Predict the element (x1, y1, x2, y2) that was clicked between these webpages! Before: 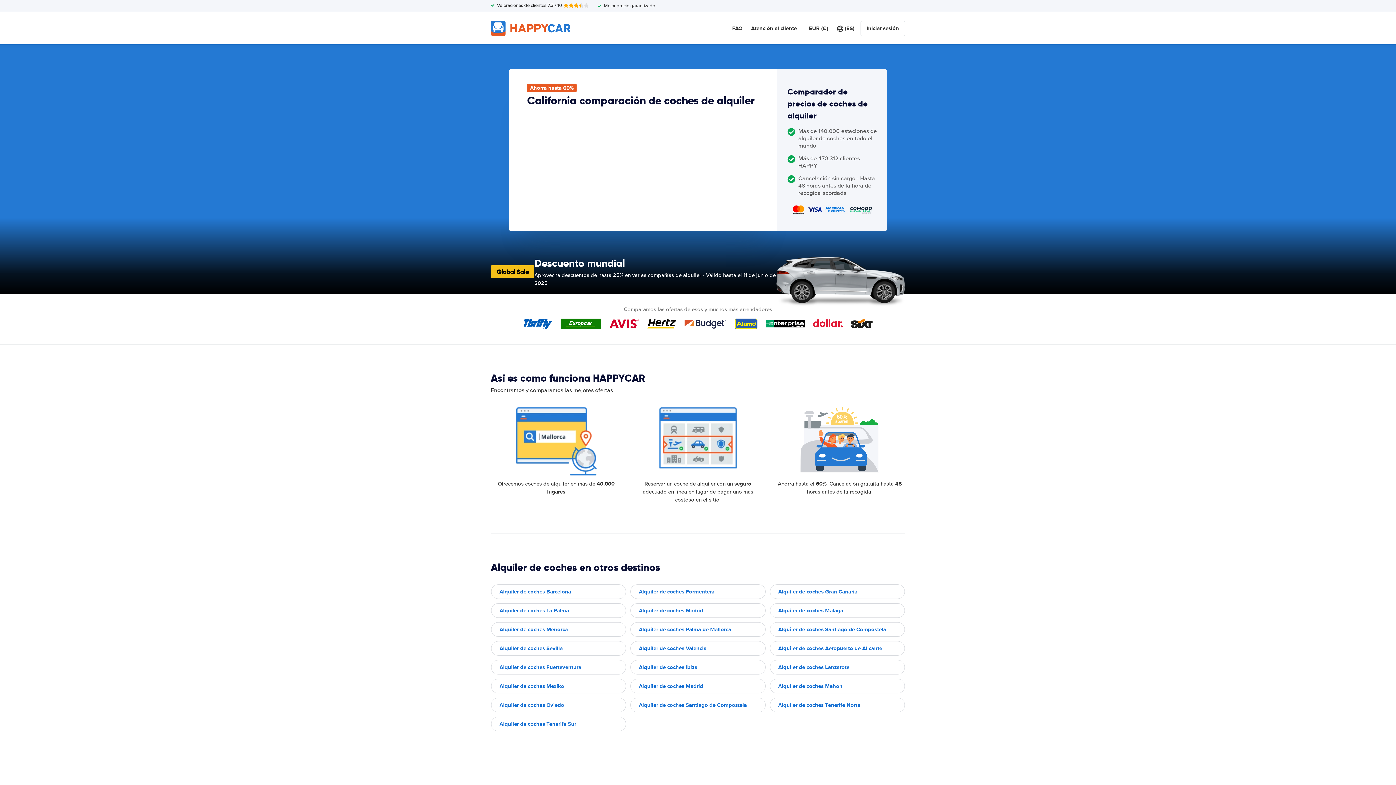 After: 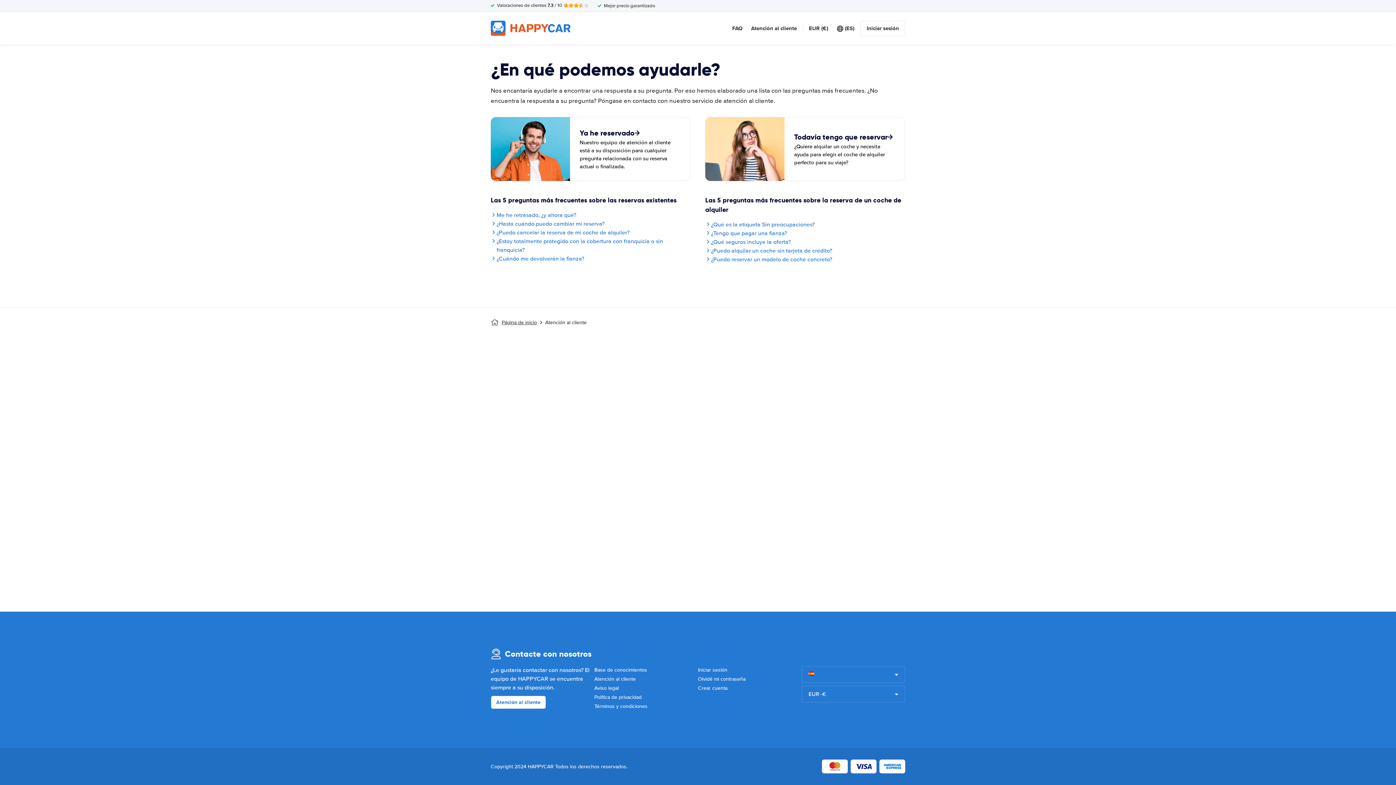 Action: label: Atención al cliente bbox: (751, 24, 797, 32)